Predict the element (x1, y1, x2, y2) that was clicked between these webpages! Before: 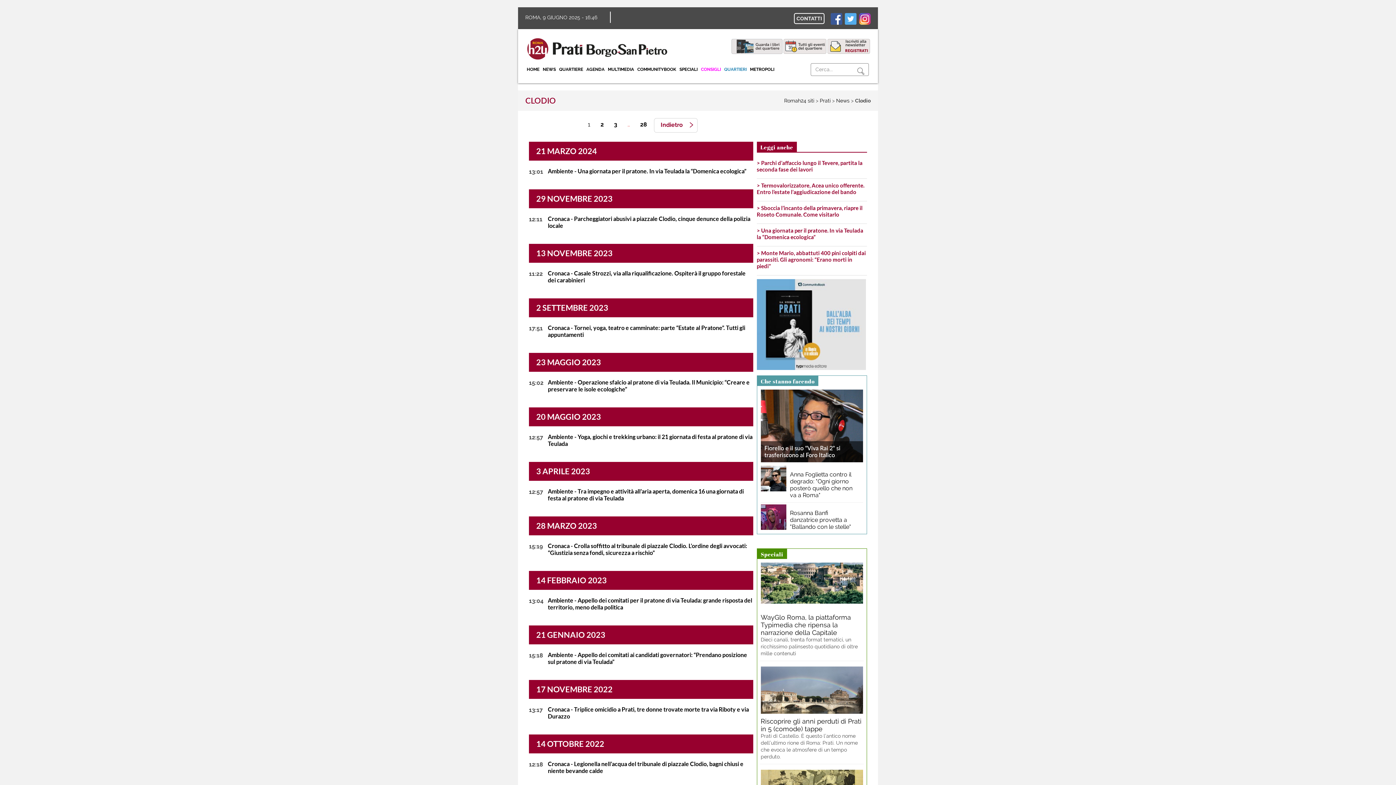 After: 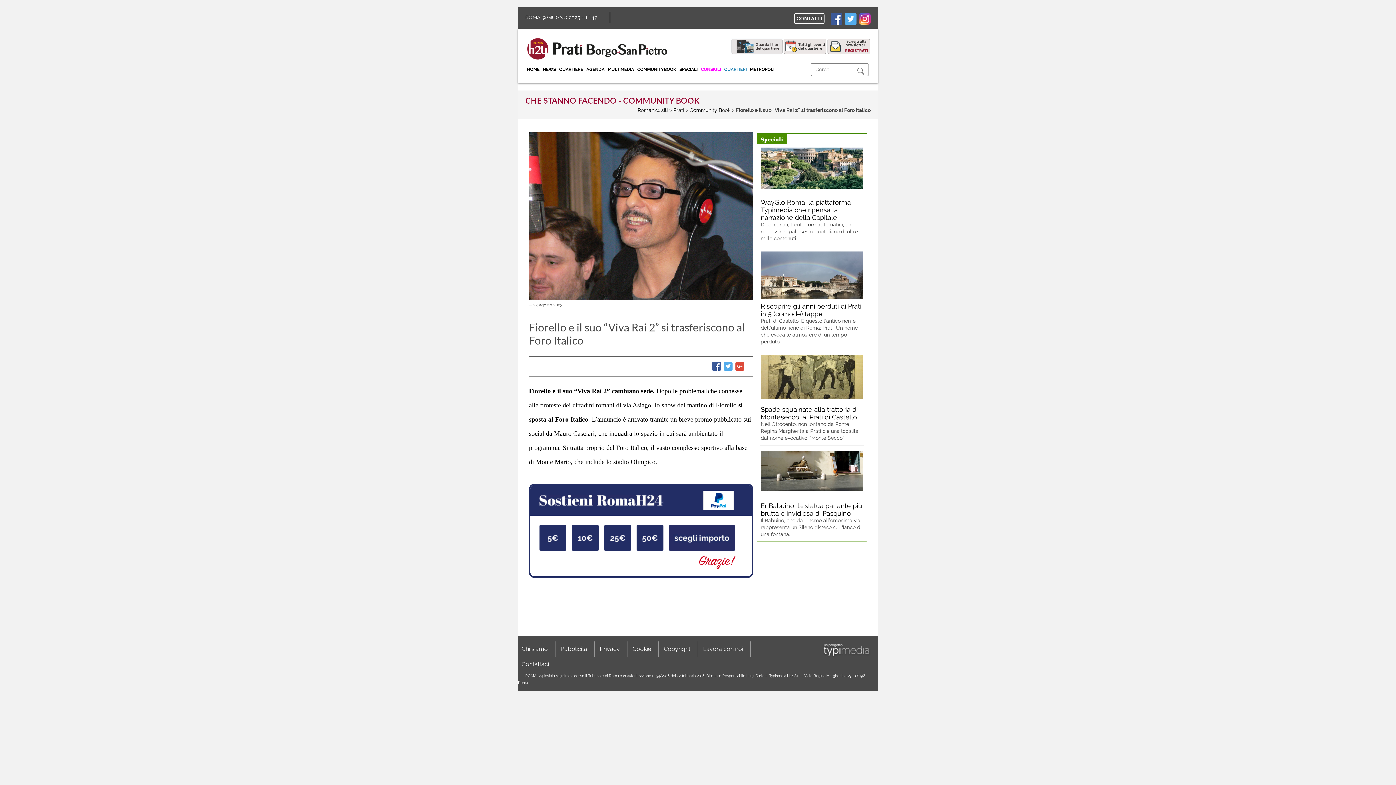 Action: label: Fiorello e il suo "Viva Rai 2" si trasferiscono al Foro Italico bbox: (764, 444, 840, 459)